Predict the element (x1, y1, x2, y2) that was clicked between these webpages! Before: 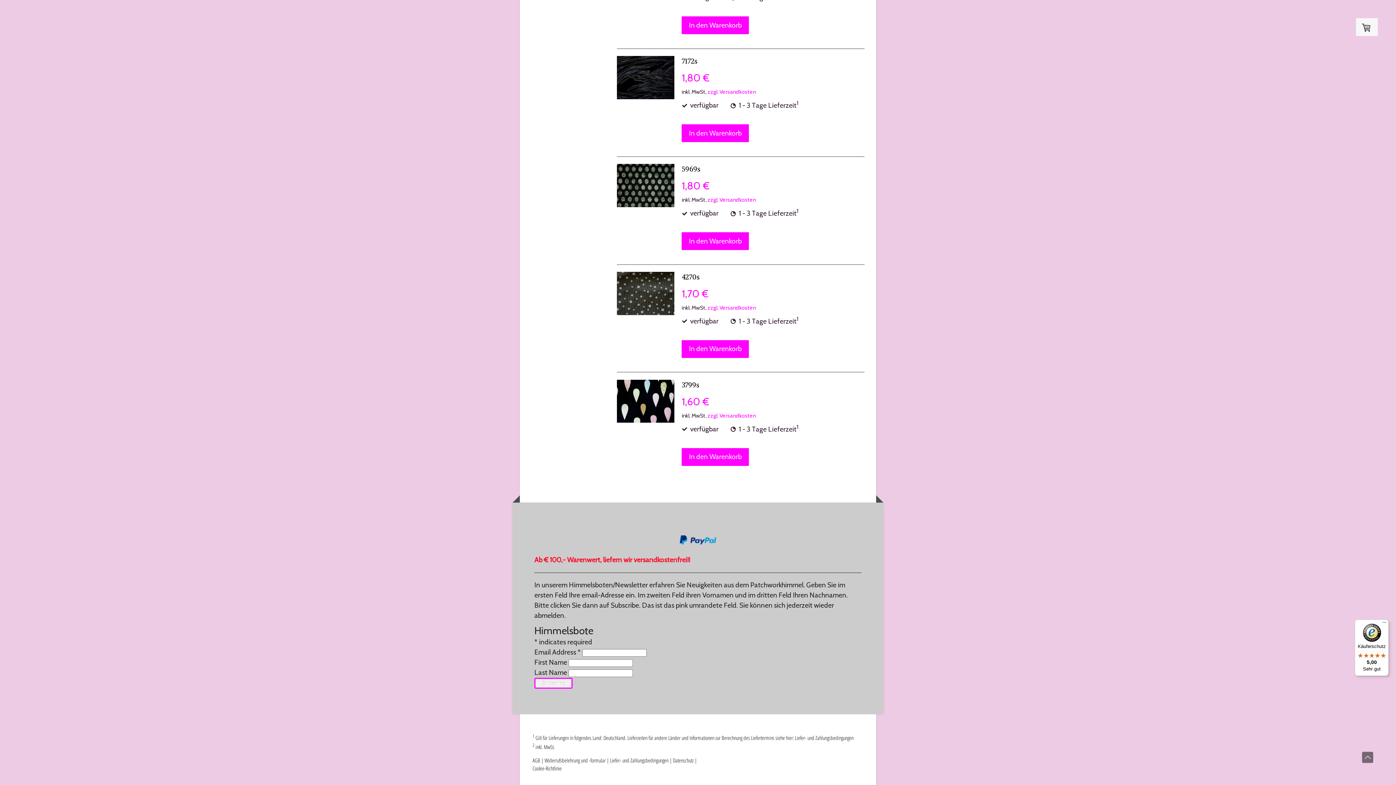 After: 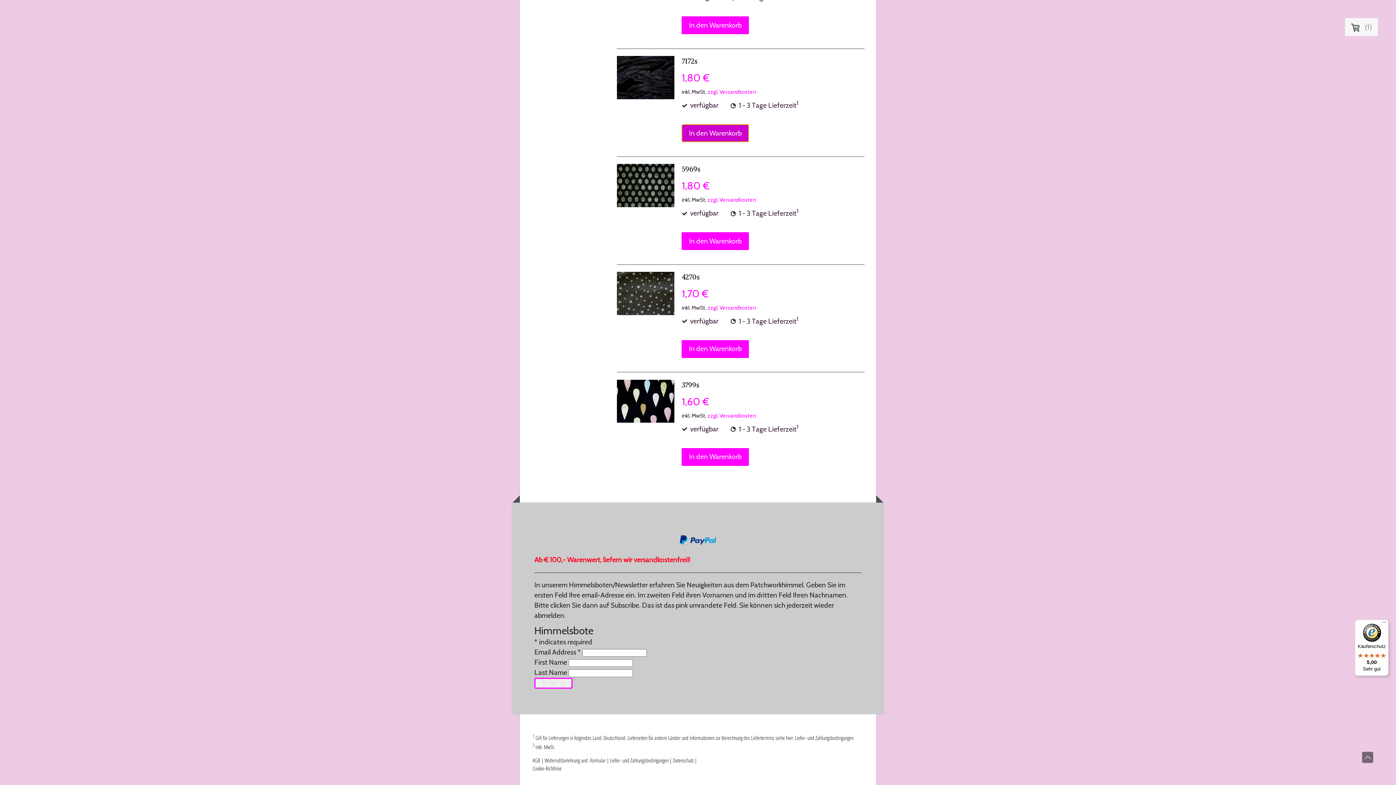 Action: label: In den Warenkorb bbox: (681, 124, 749, 142)